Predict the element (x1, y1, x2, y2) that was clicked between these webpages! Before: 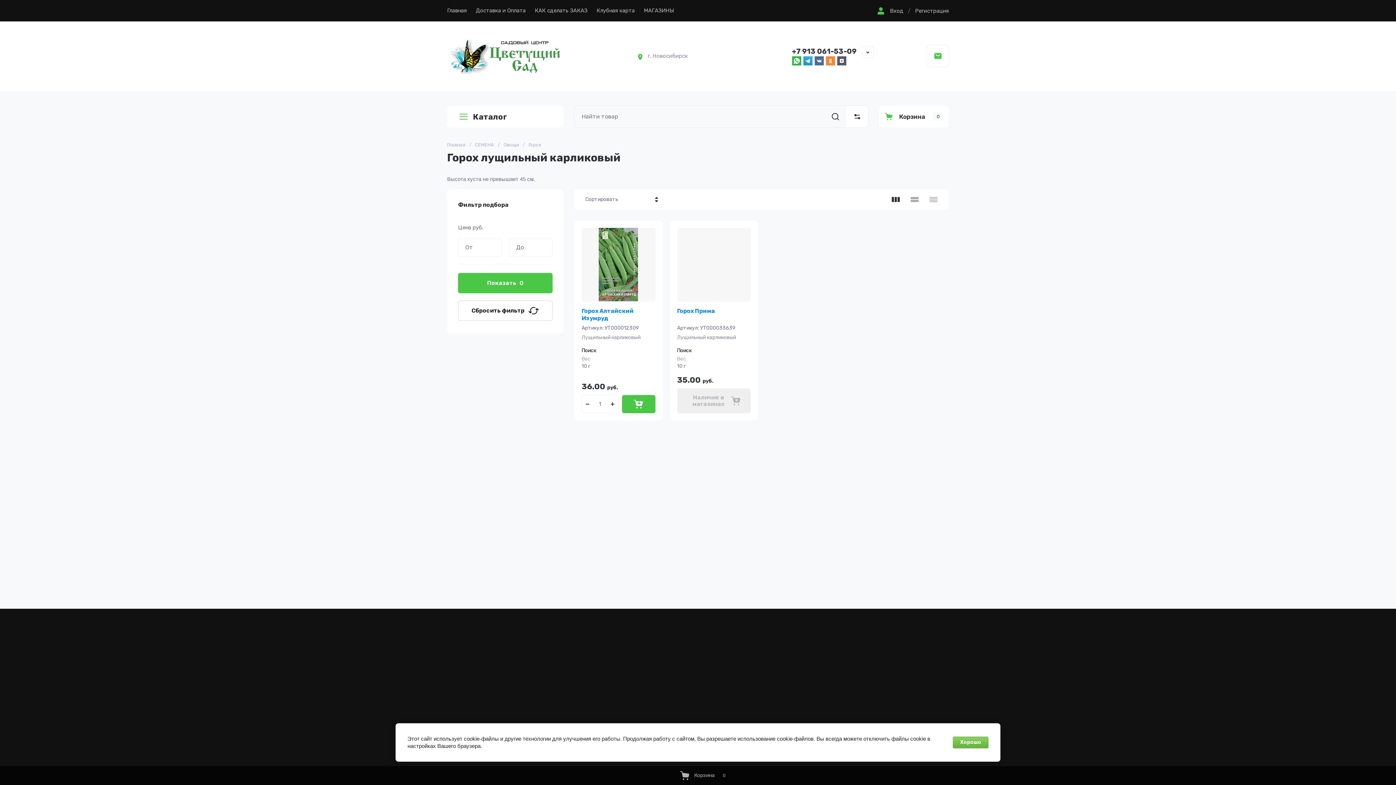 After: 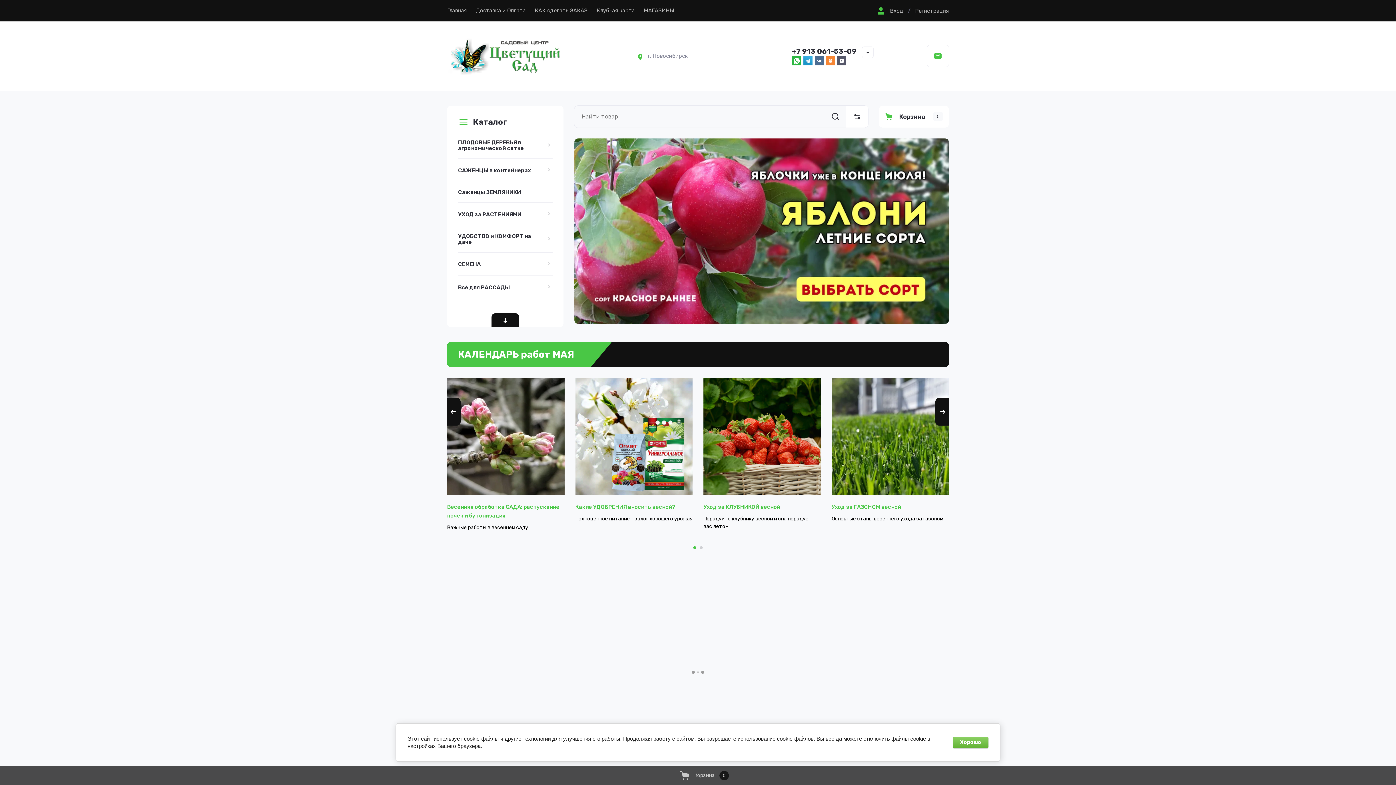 Action: bbox: (447, 0, 466, 21) label: Главная